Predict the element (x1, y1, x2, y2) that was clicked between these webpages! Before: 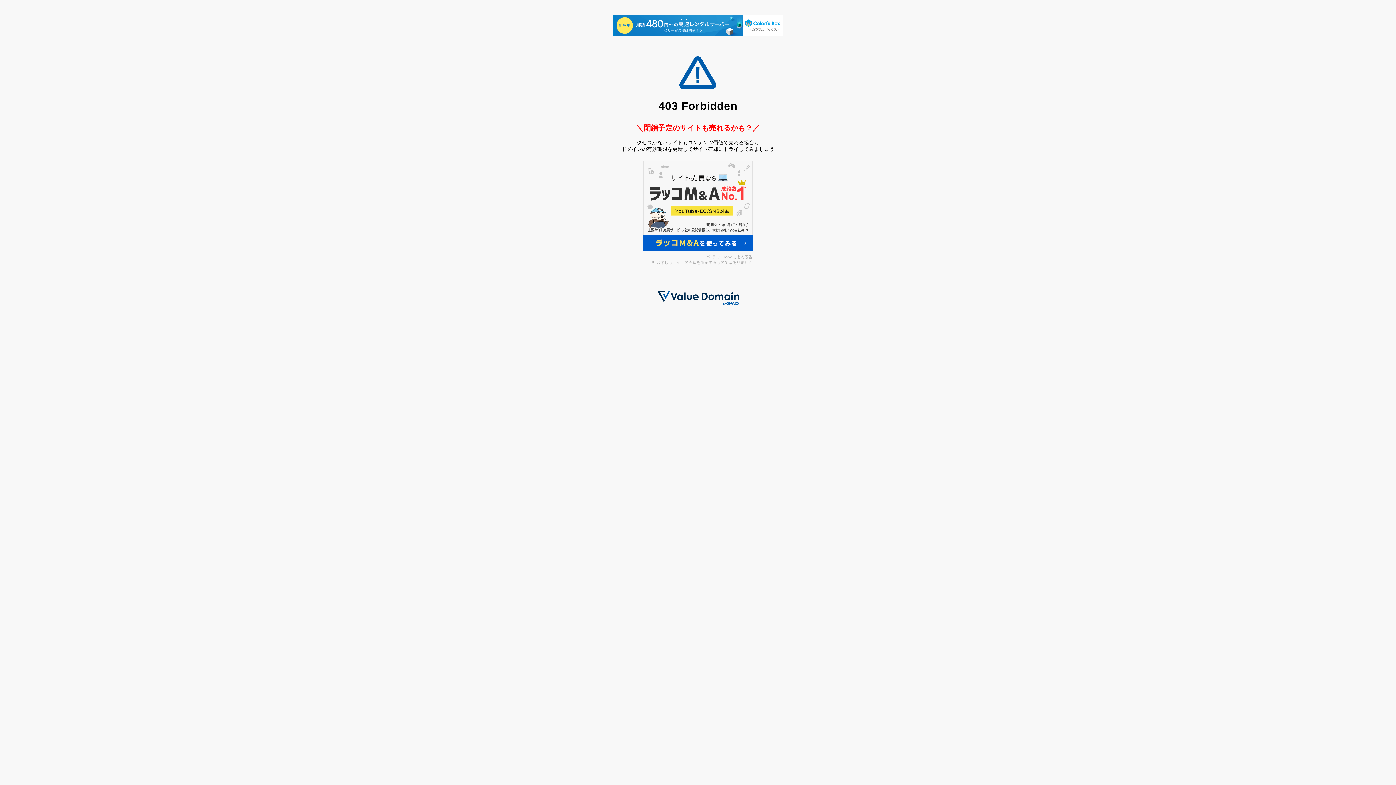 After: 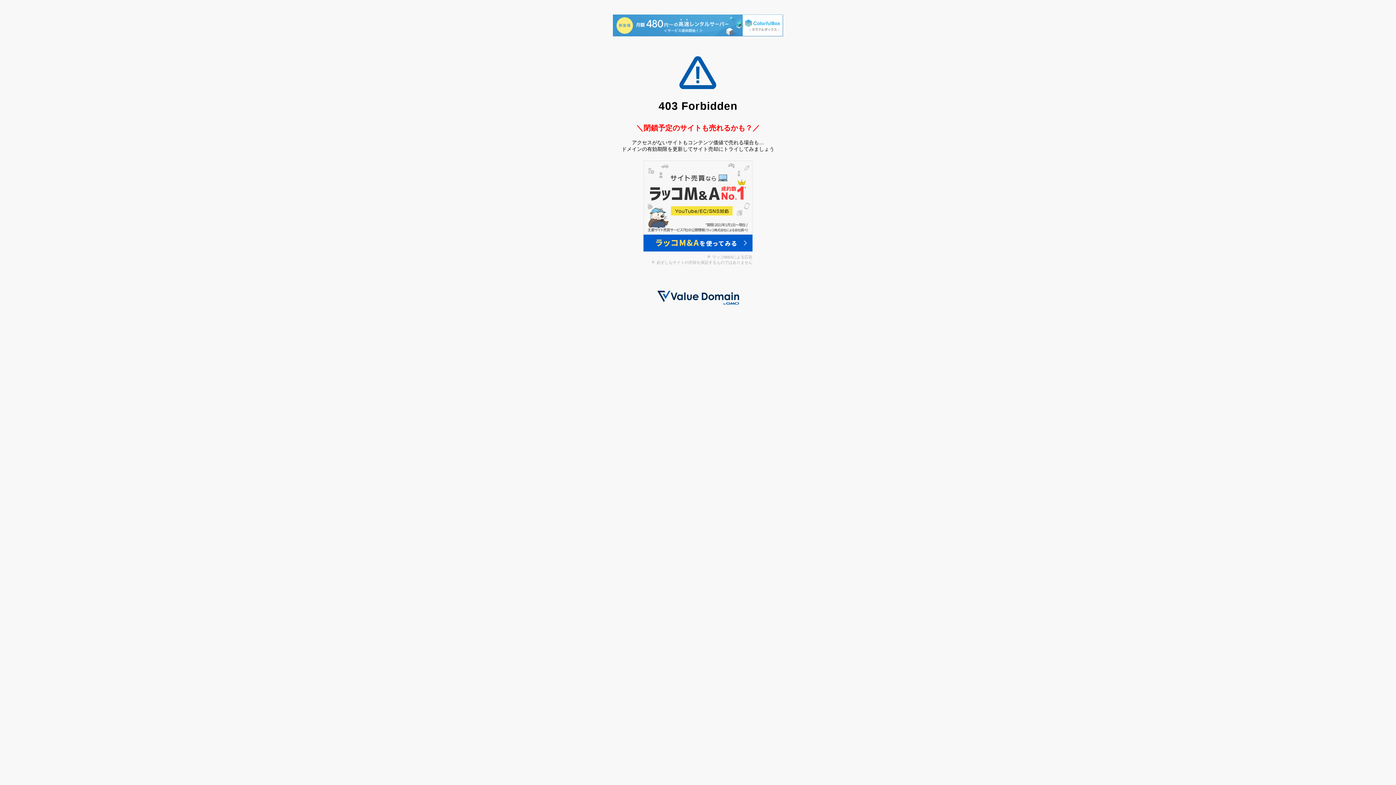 Action: bbox: (613, 14, 783, 37)